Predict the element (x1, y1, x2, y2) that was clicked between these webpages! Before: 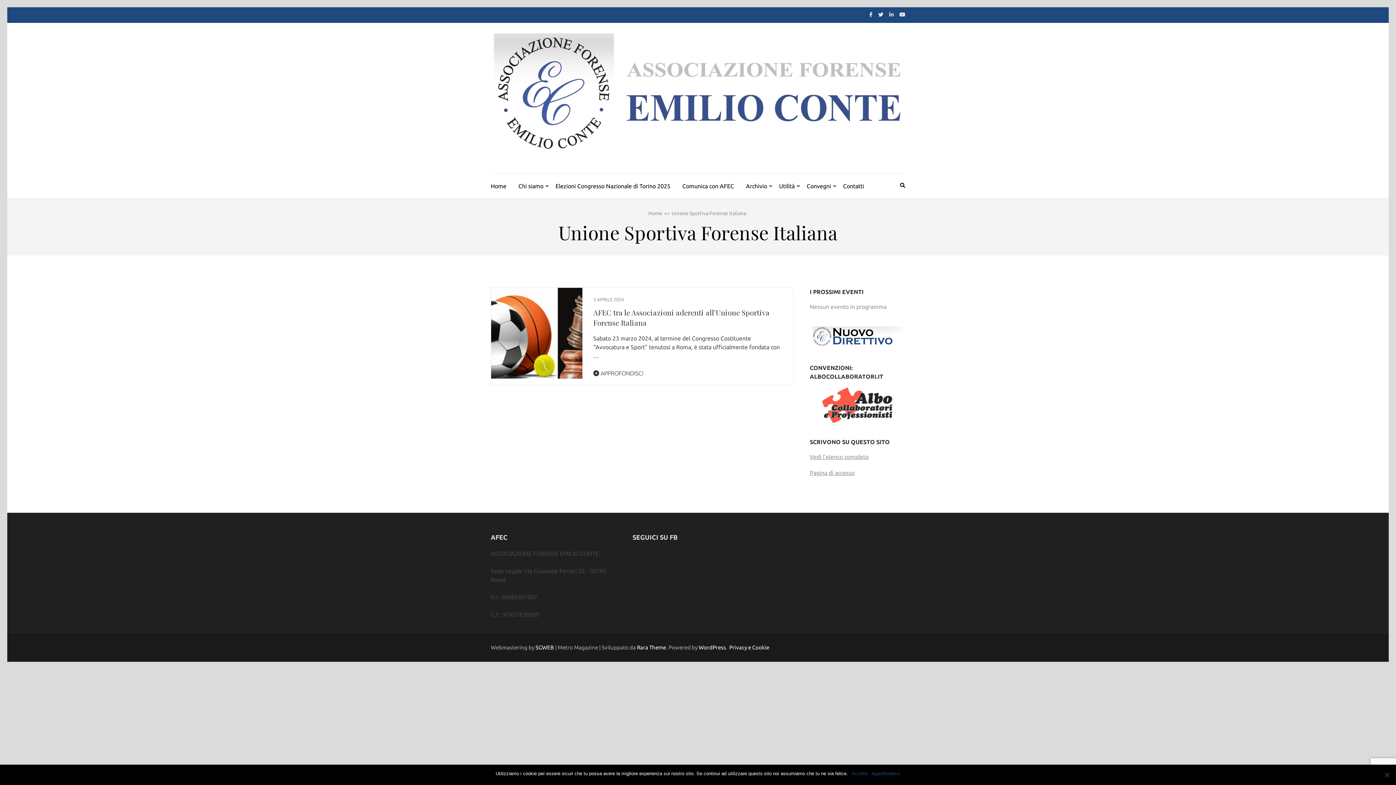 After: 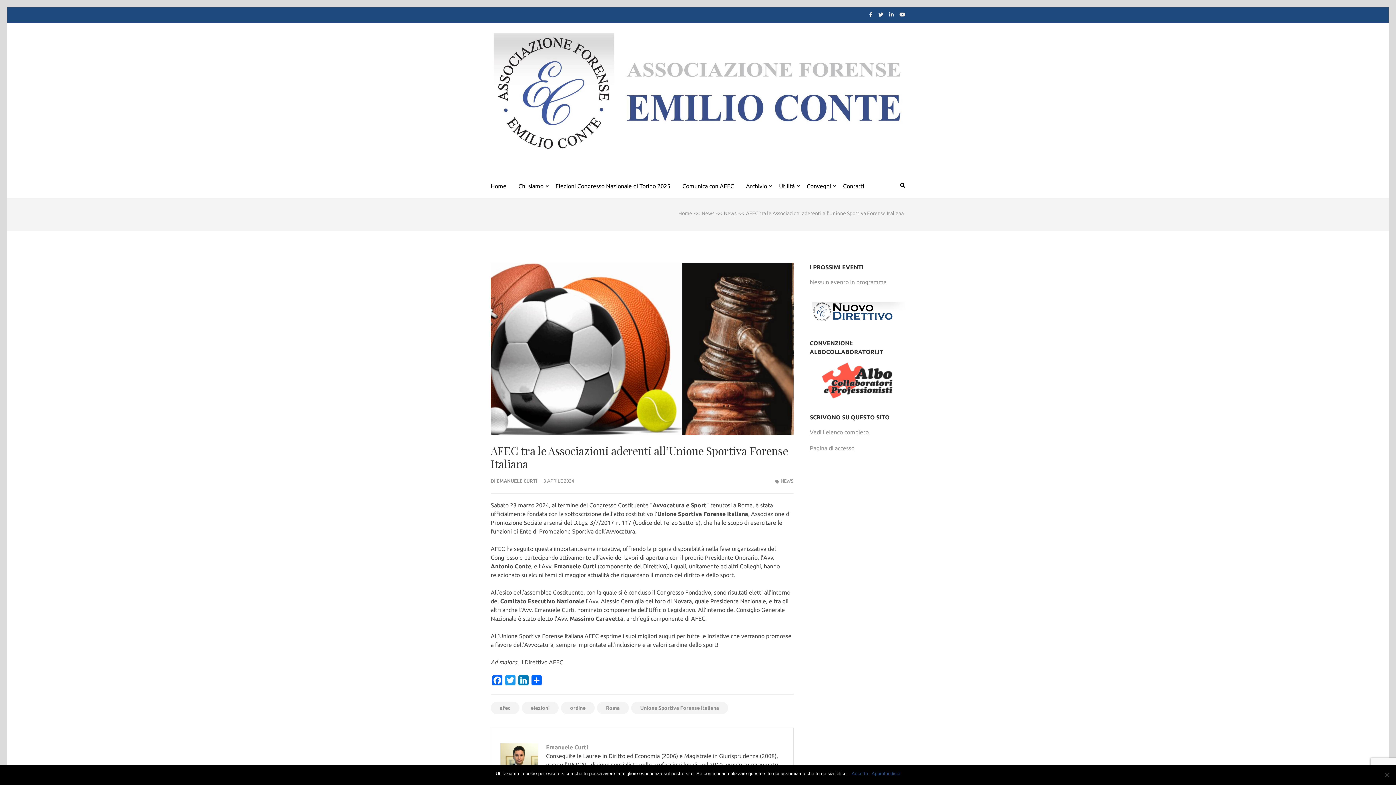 Action: bbox: (491, 288, 582, 379)